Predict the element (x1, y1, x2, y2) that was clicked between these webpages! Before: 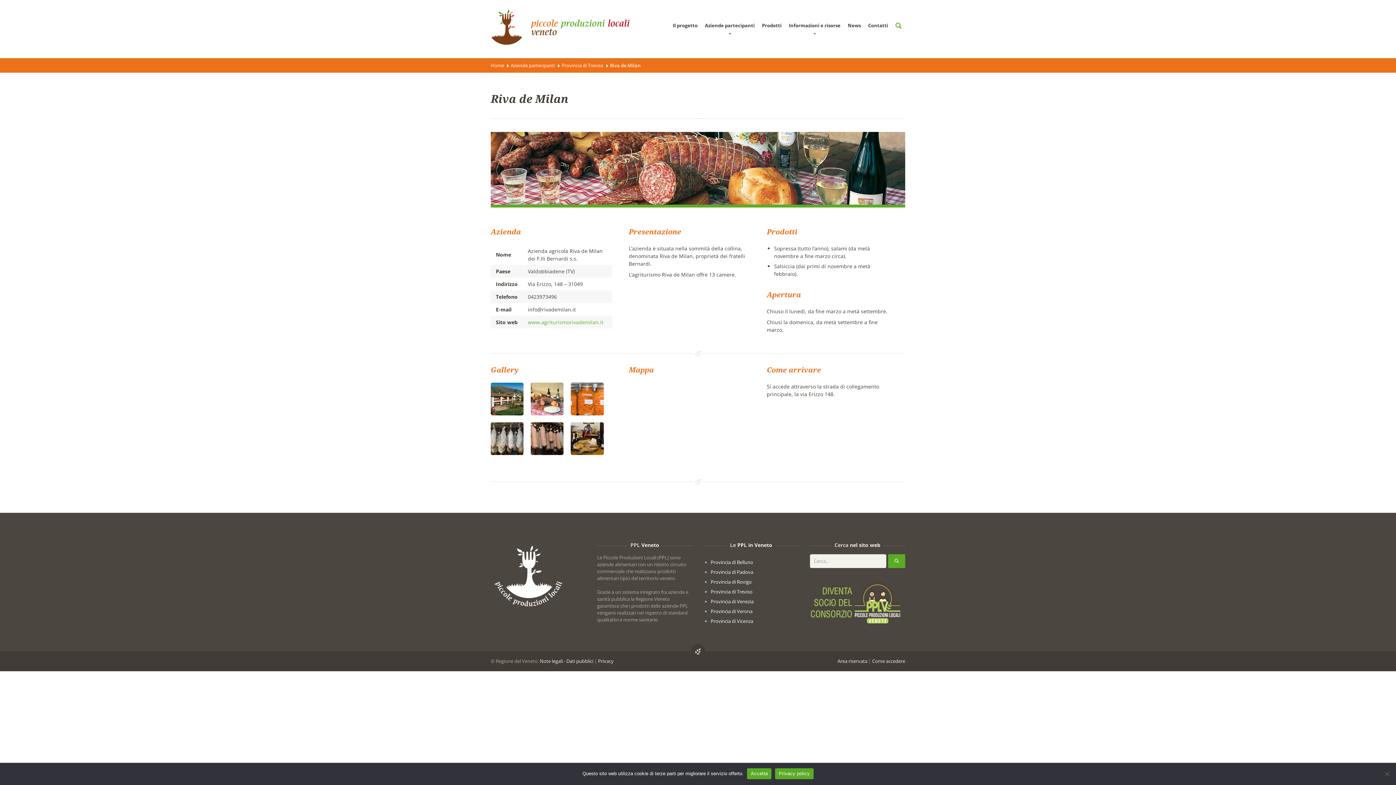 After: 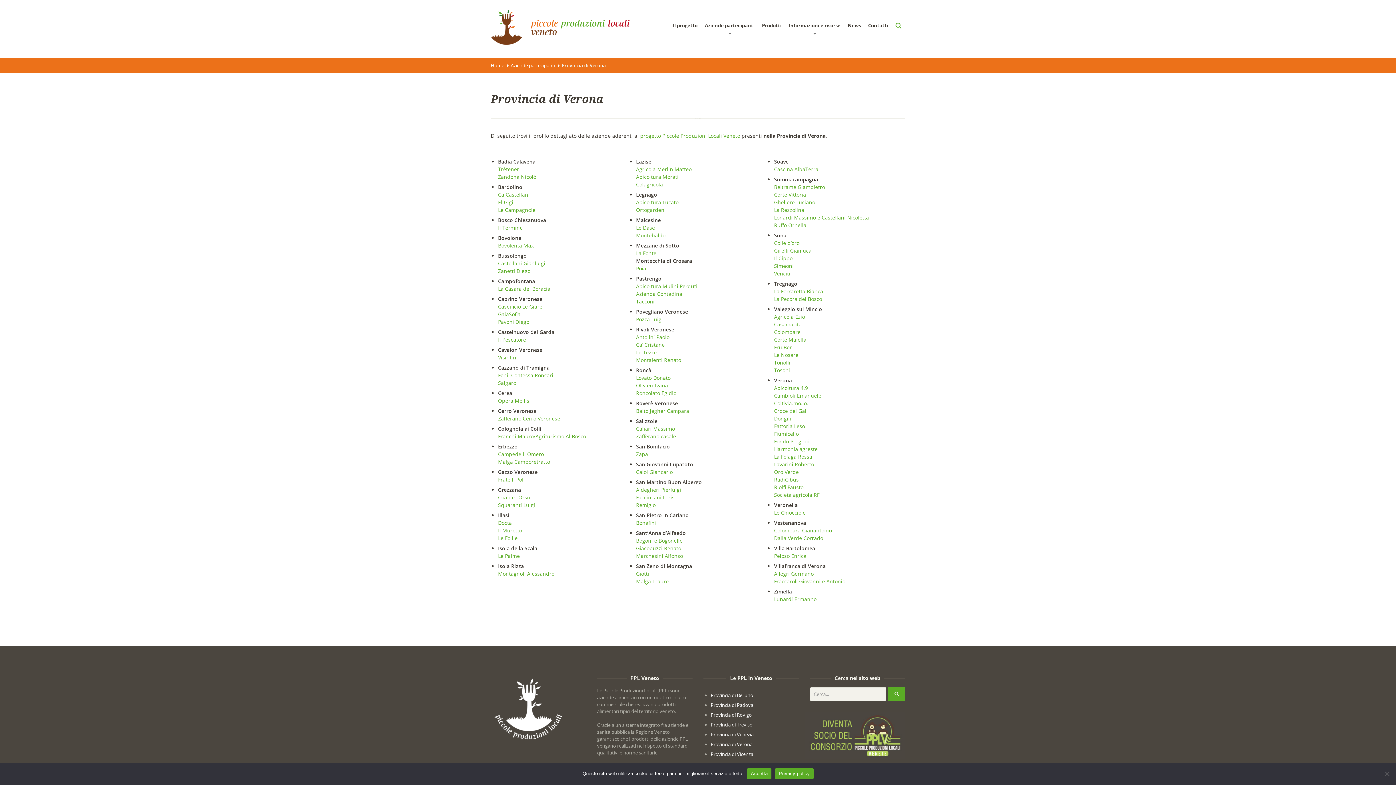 Action: bbox: (710, 608, 752, 615) label: Provincia di Verona